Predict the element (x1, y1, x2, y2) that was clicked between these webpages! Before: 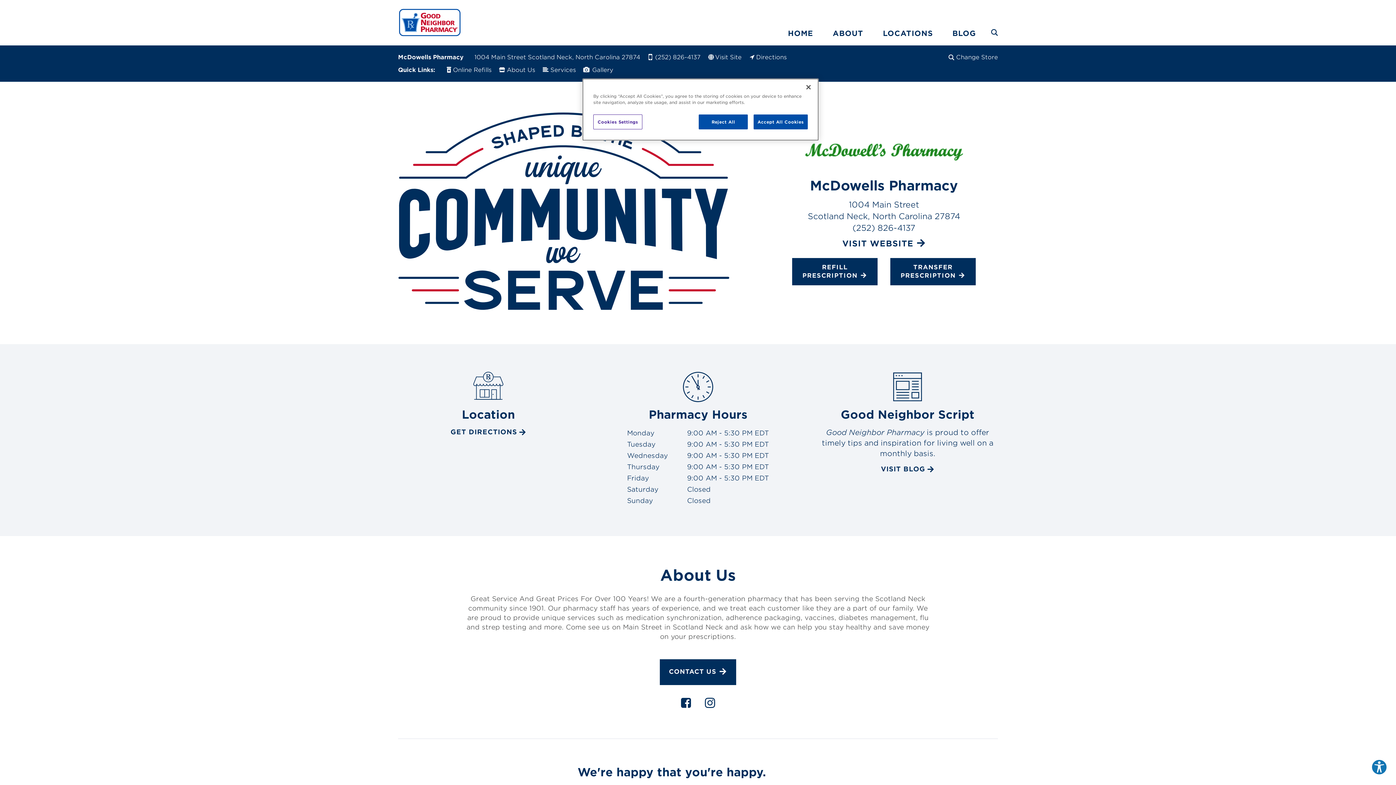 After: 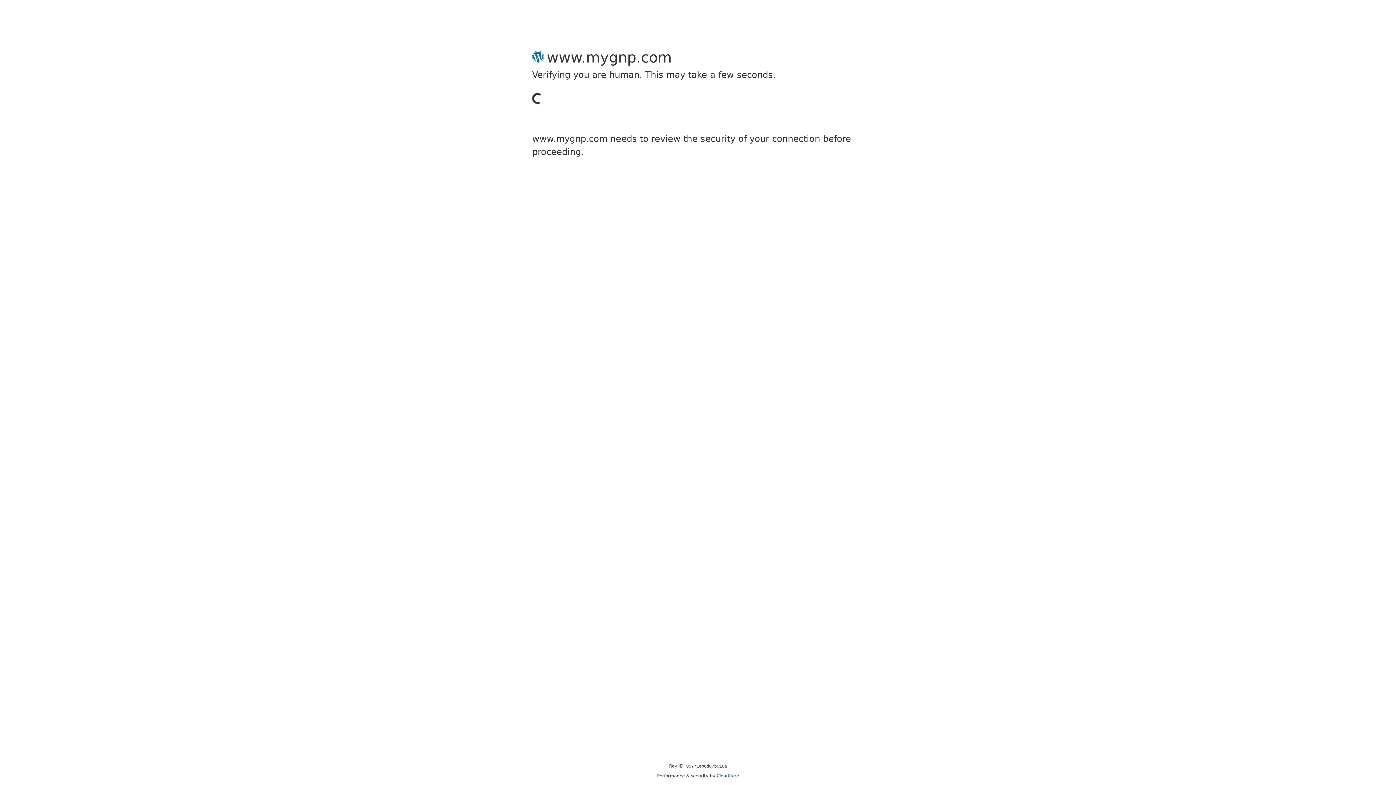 Action: bbox: (792, 258, 877, 285) label: REFILL PRESCRIPTION